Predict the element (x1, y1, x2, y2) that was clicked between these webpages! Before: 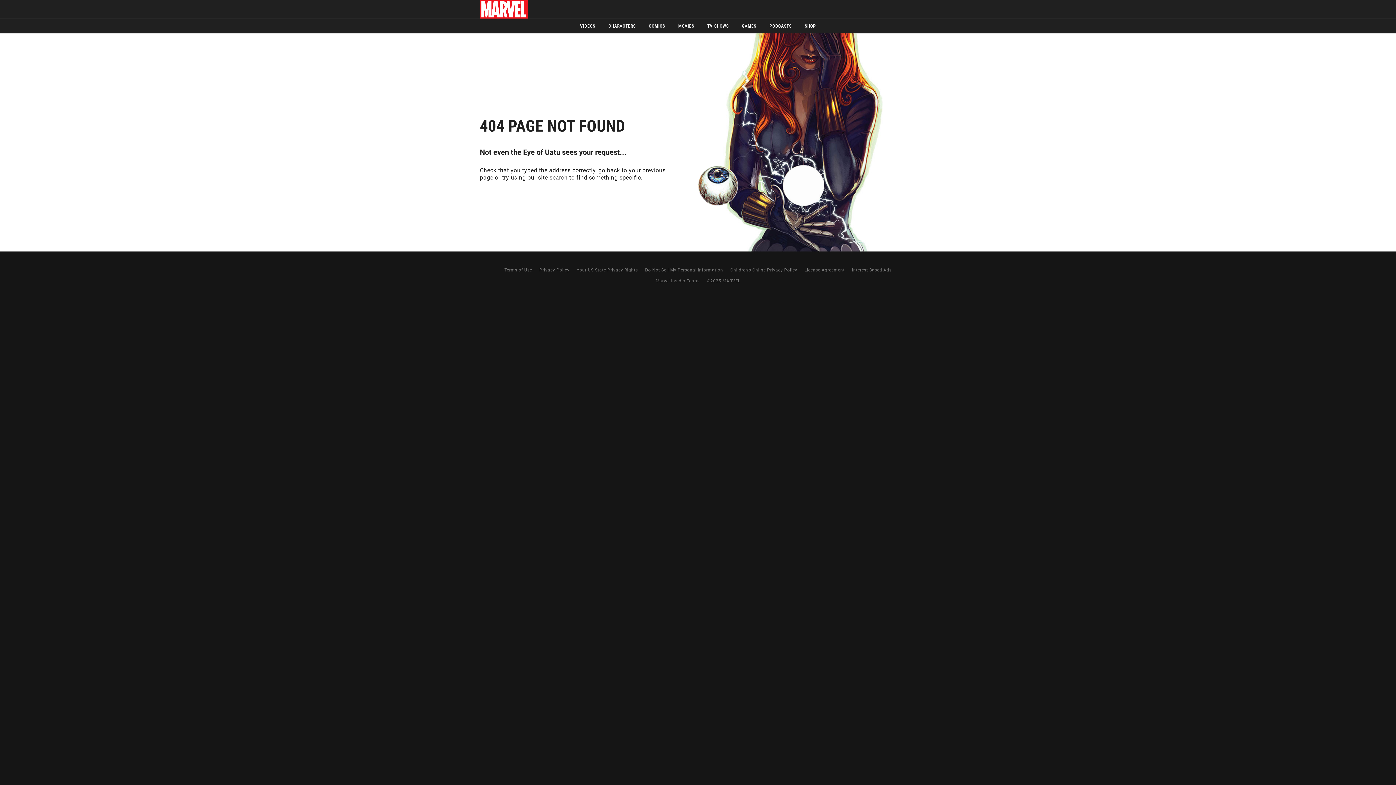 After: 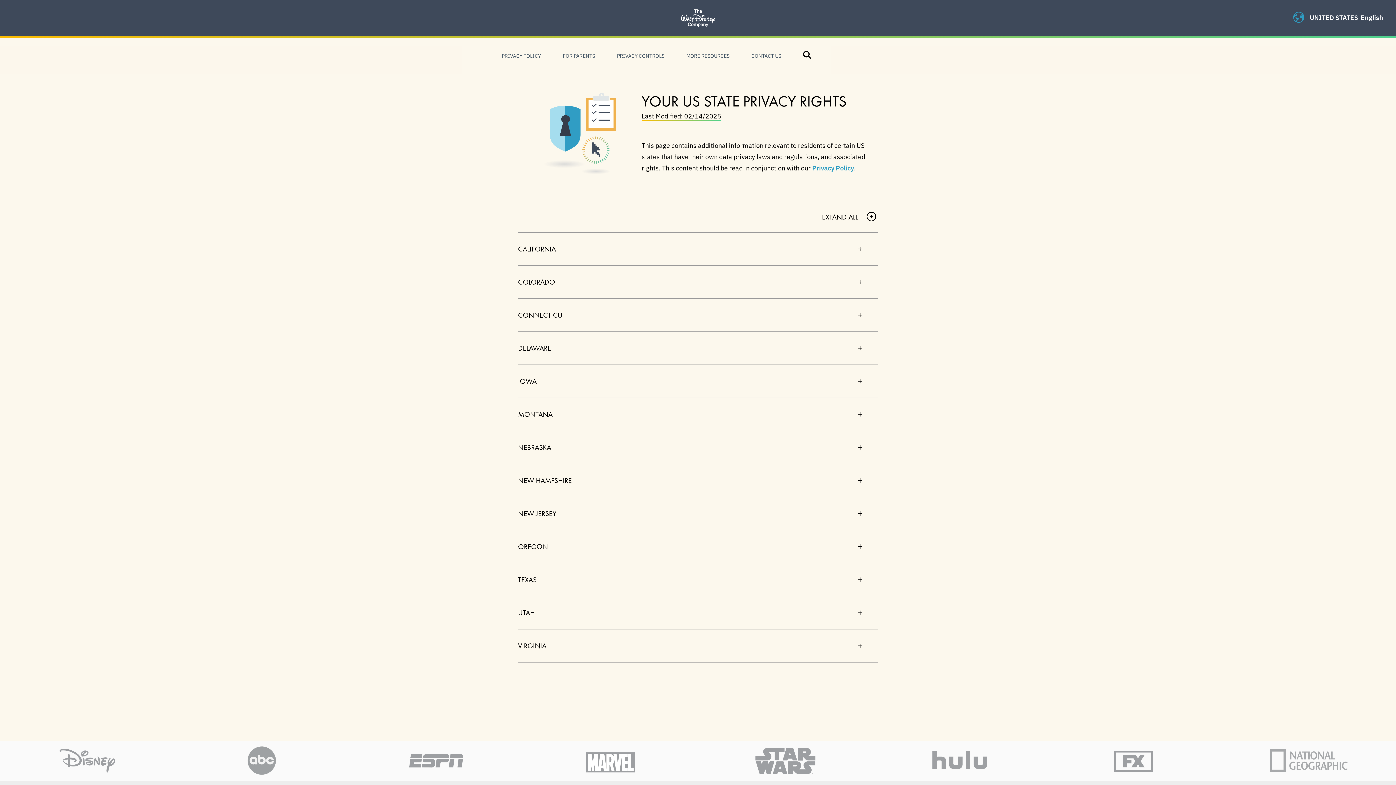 Action: label: Your US State Privacy Rights bbox: (576, 267, 638, 272)